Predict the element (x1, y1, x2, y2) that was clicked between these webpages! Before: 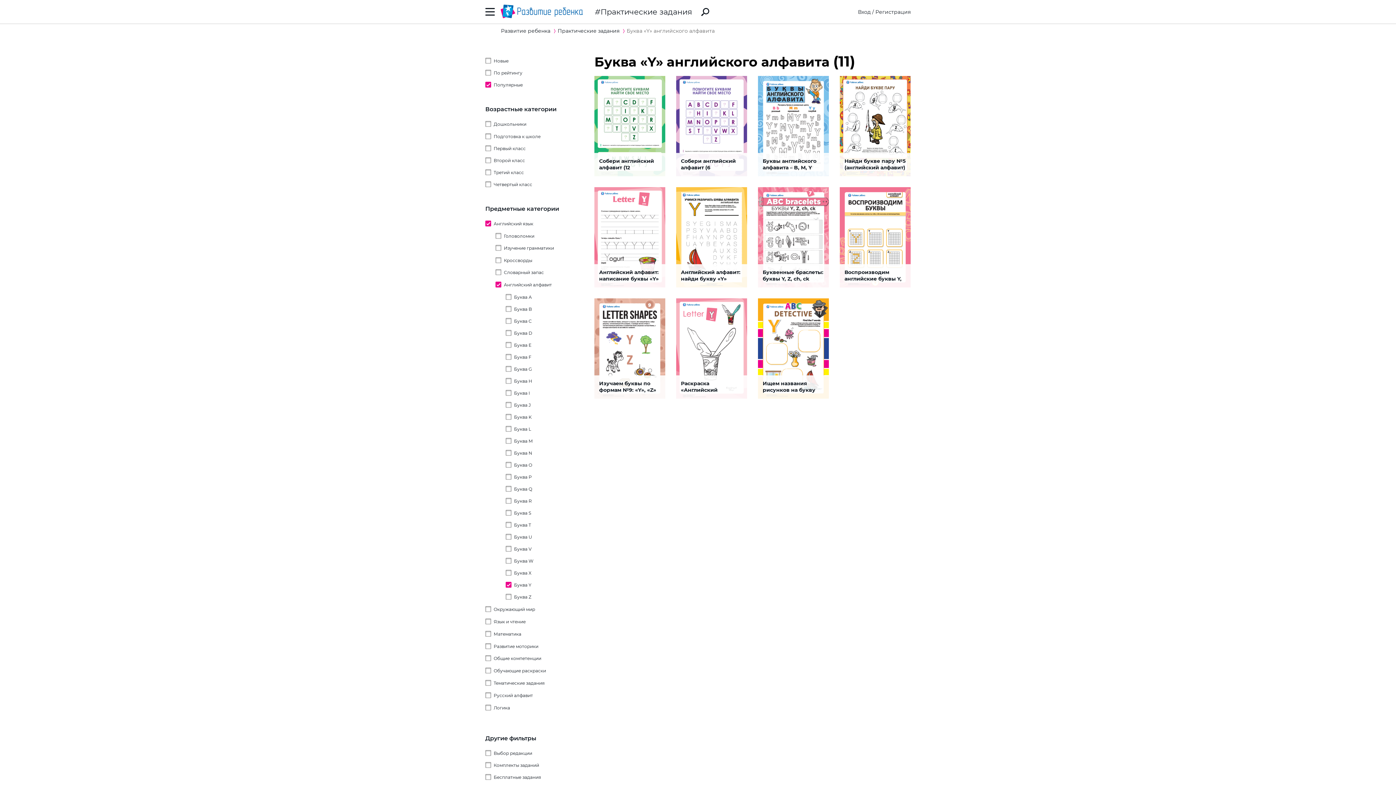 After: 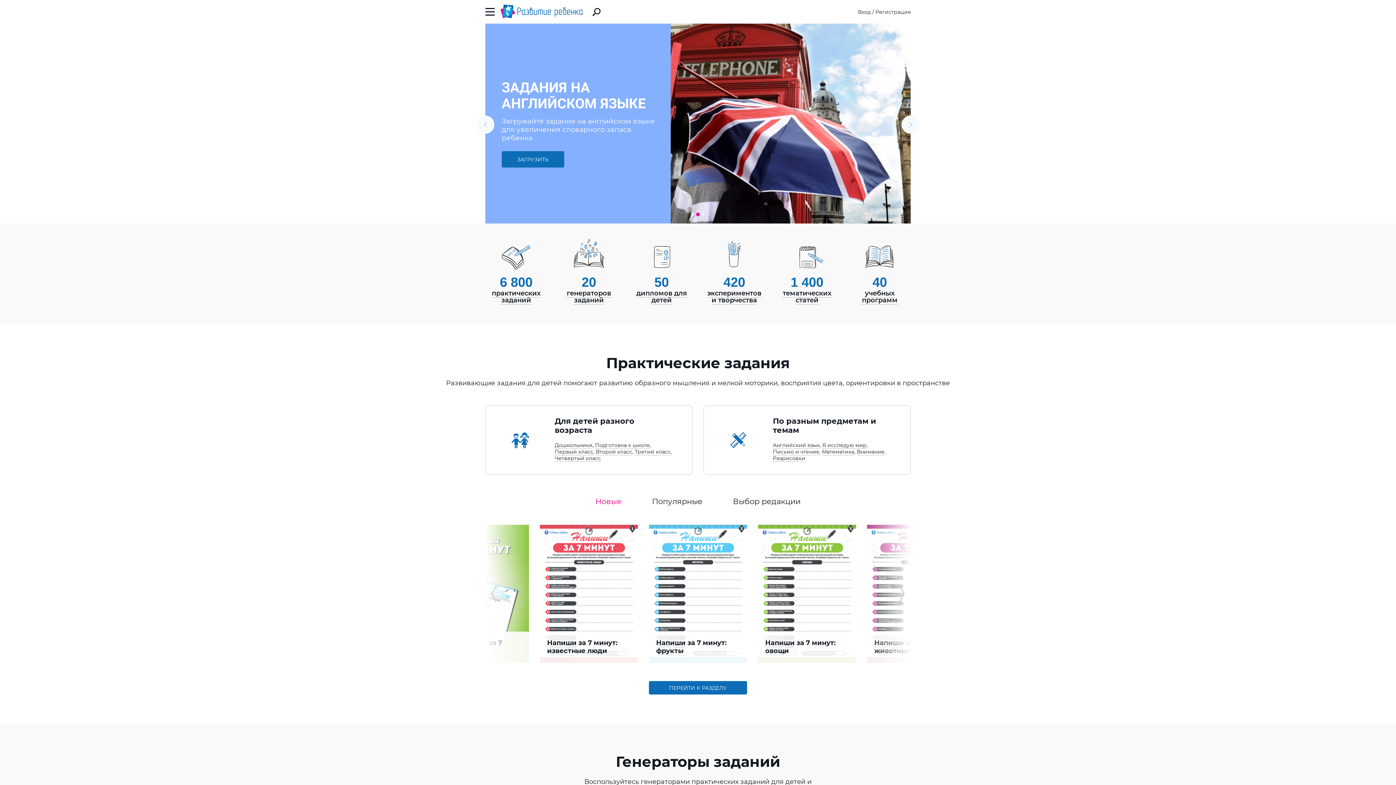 Action: label: Развитие ребенка bbox: (501, 27, 550, 34)